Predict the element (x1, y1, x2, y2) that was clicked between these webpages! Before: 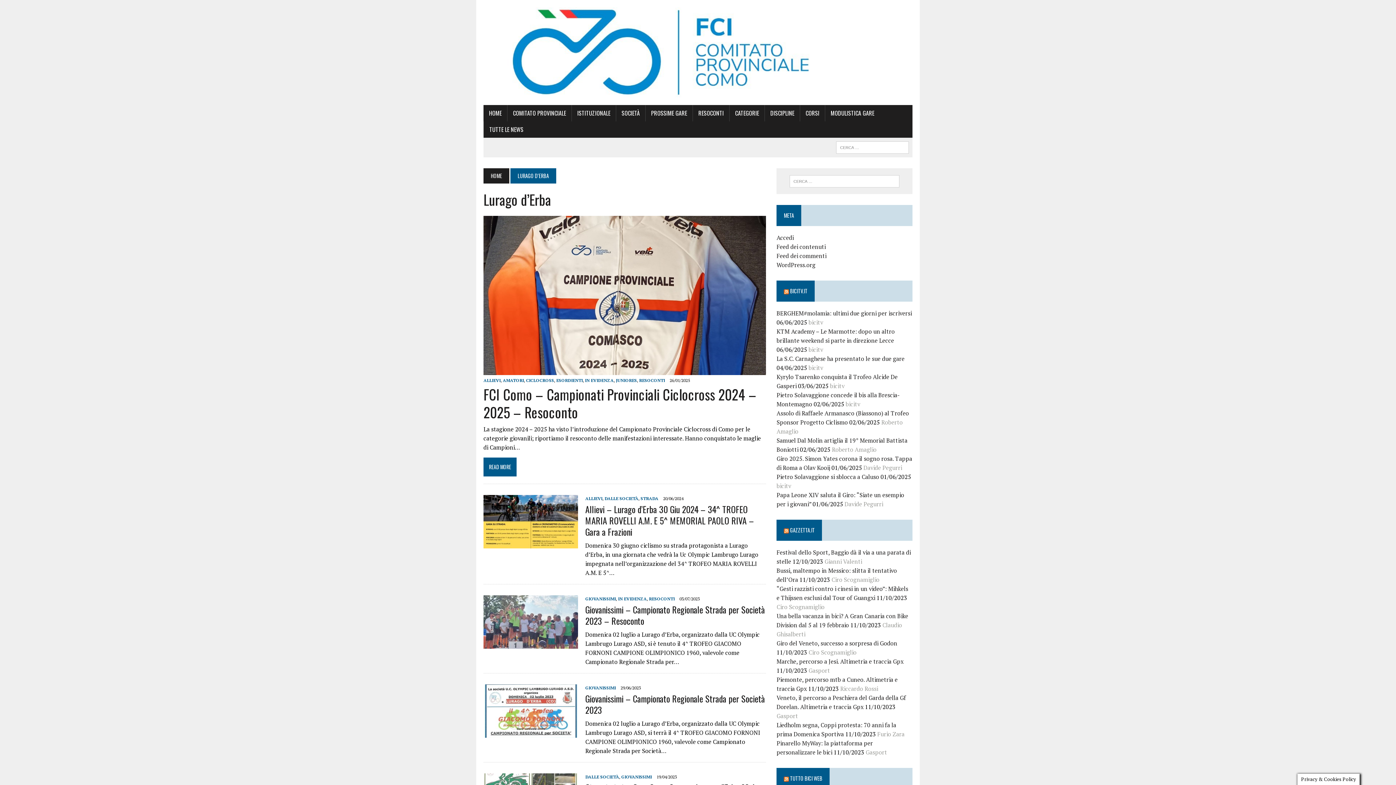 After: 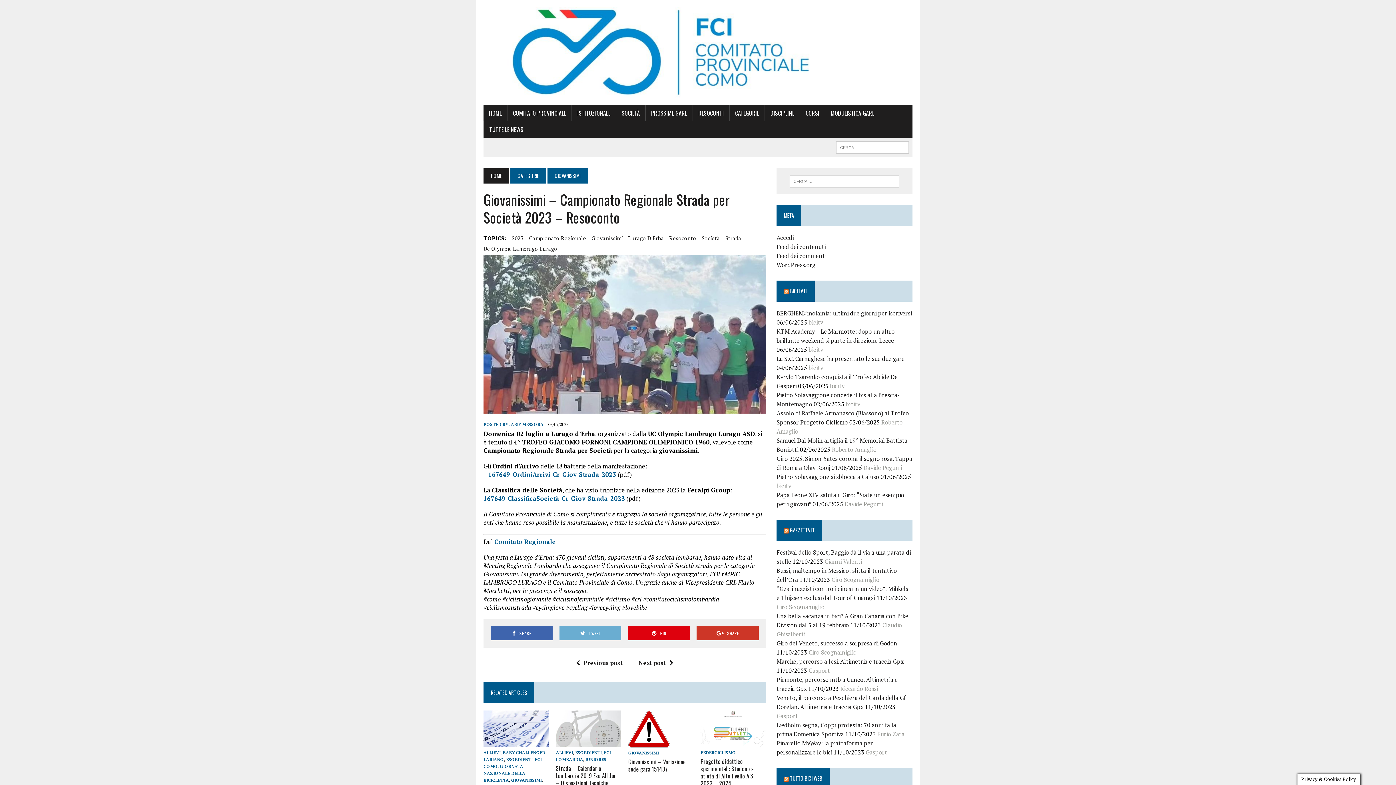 Action: bbox: (483, 640, 578, 648)